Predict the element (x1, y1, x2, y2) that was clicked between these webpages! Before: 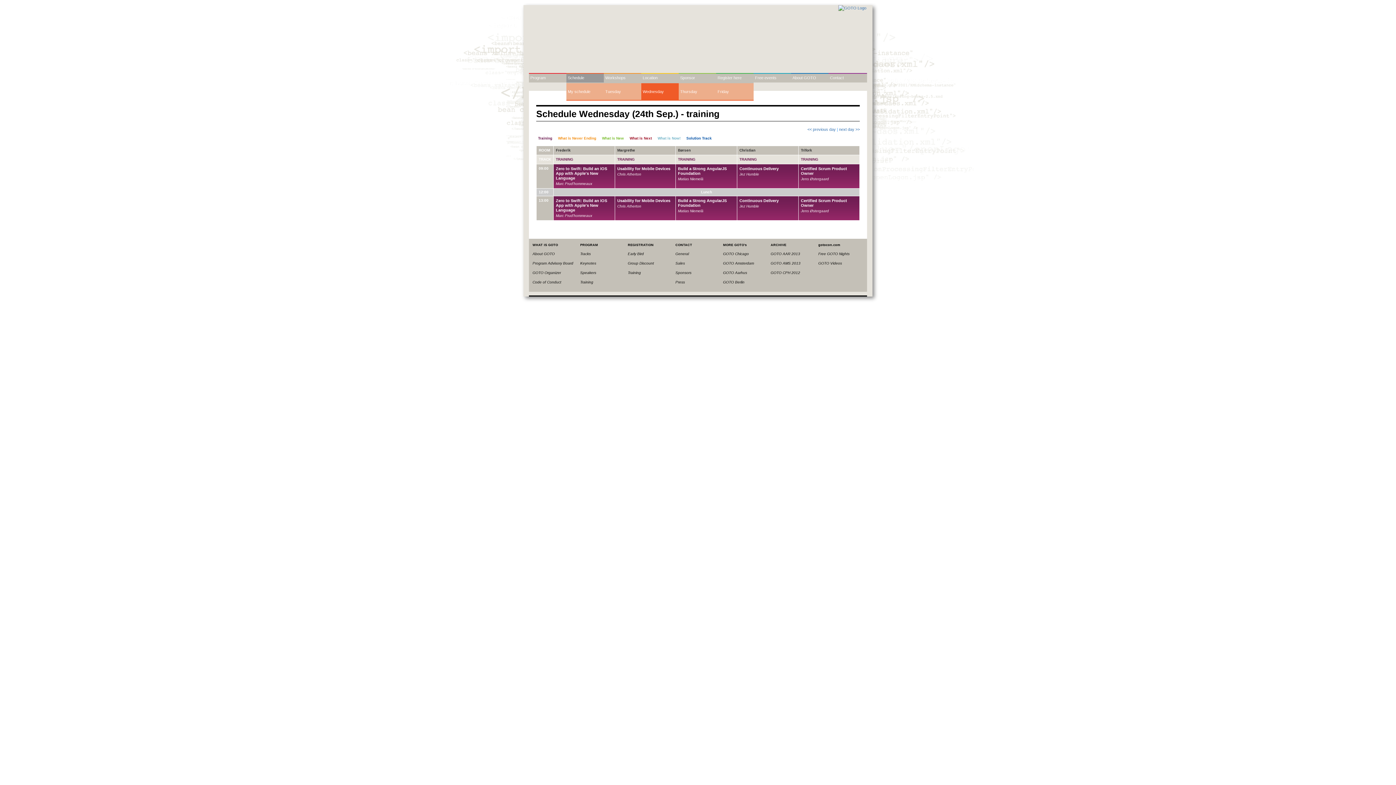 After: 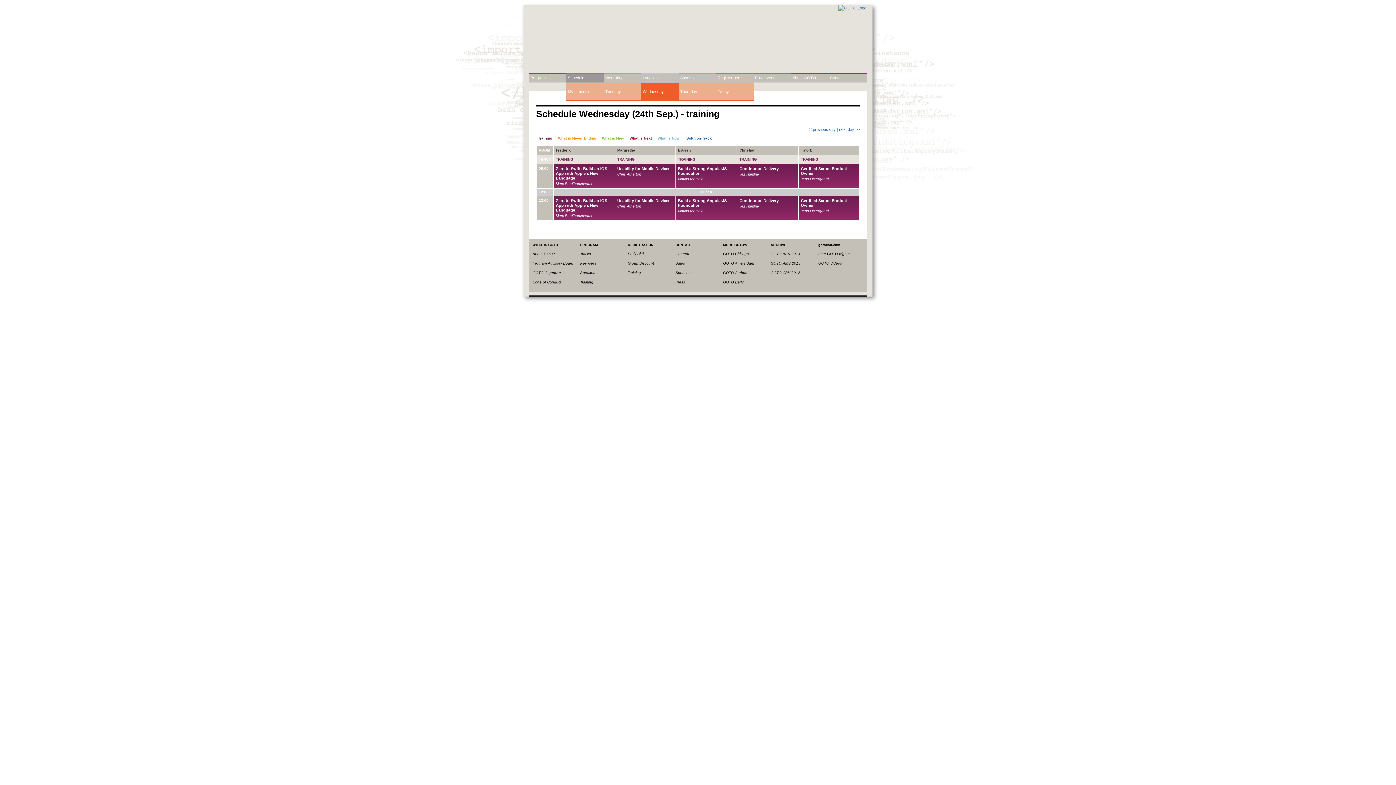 Action: bbox: (642, 89, 664, 93) label: Wednesday